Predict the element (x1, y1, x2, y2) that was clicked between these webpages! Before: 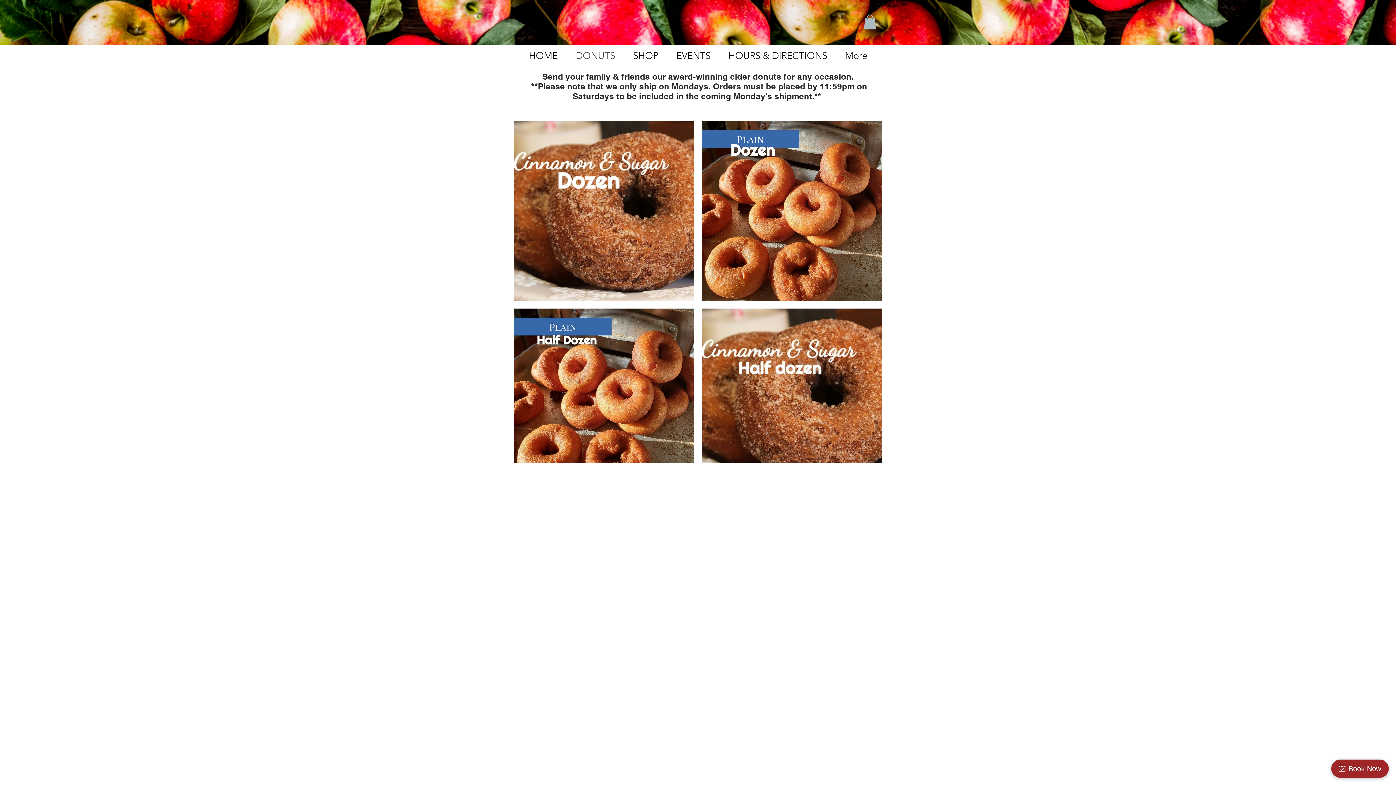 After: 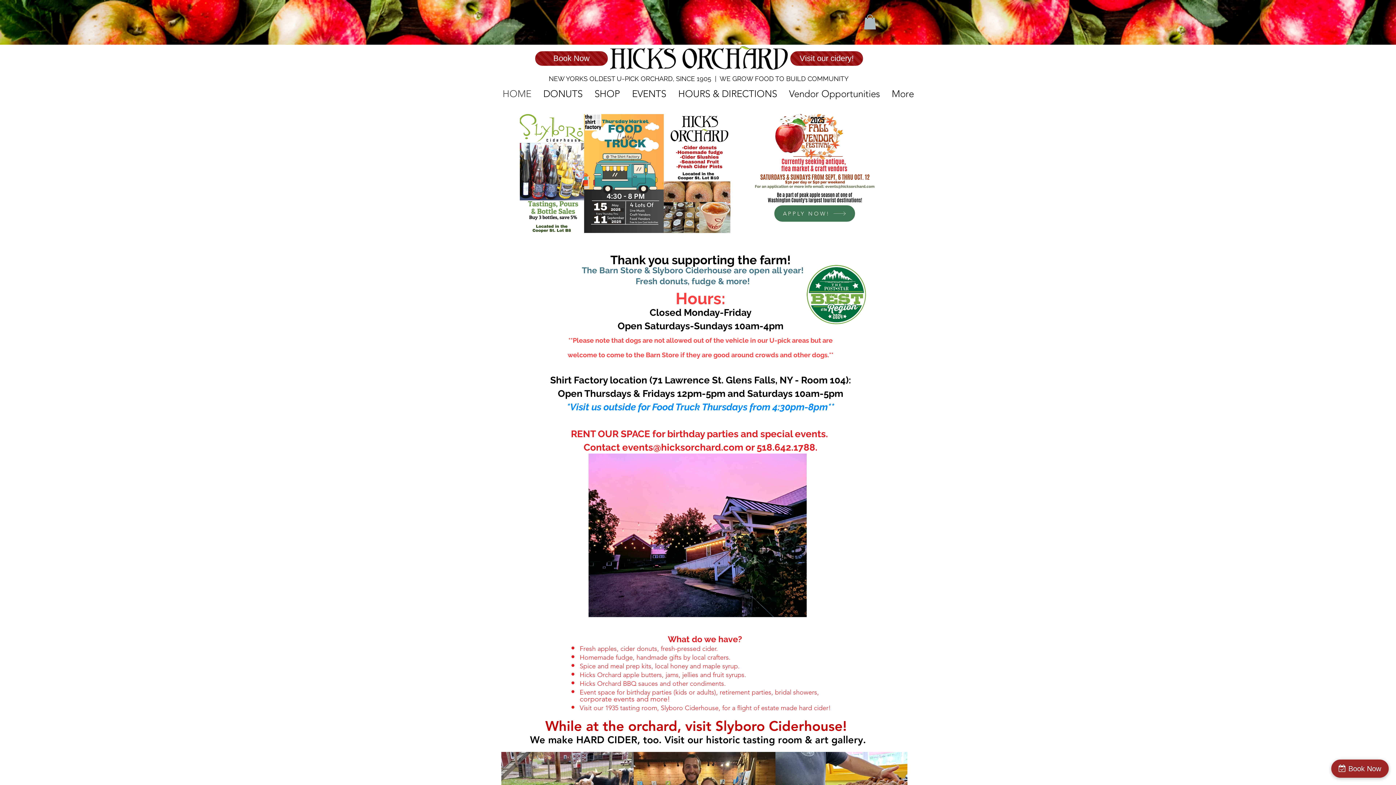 Action: label: HOME bbox: (520, 46, 566, 64)